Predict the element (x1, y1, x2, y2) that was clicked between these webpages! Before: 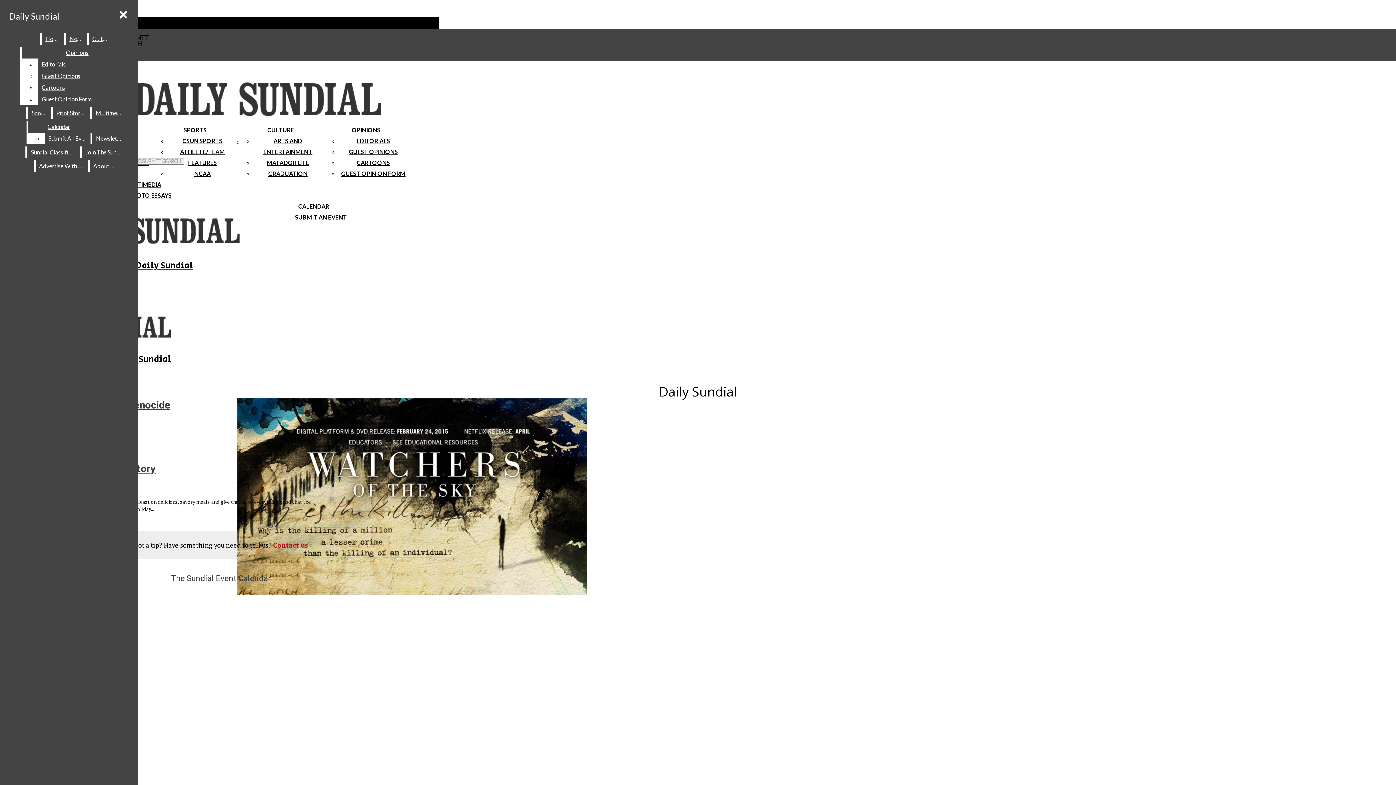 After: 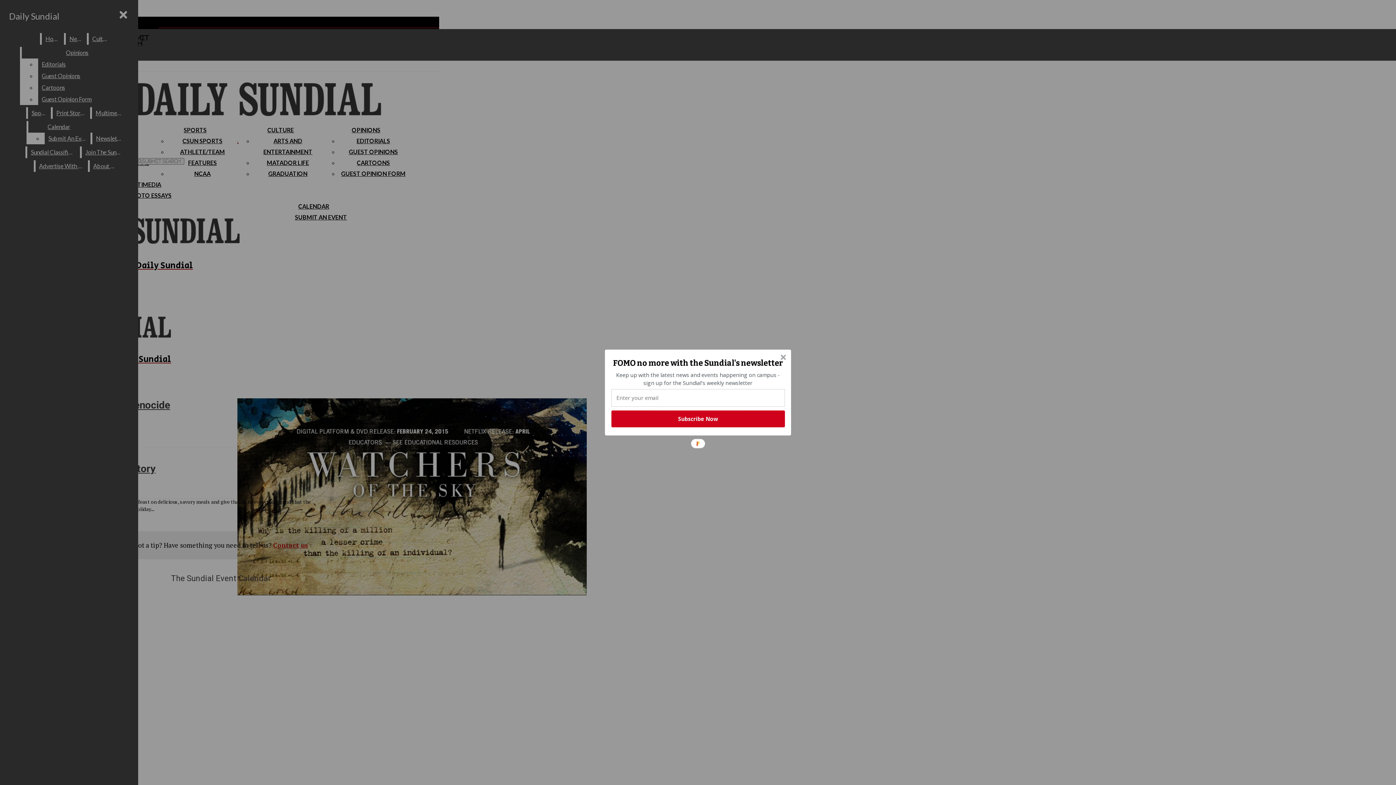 Action: label: Guest Opinion Form bbox: (38, 93, 132, 105)